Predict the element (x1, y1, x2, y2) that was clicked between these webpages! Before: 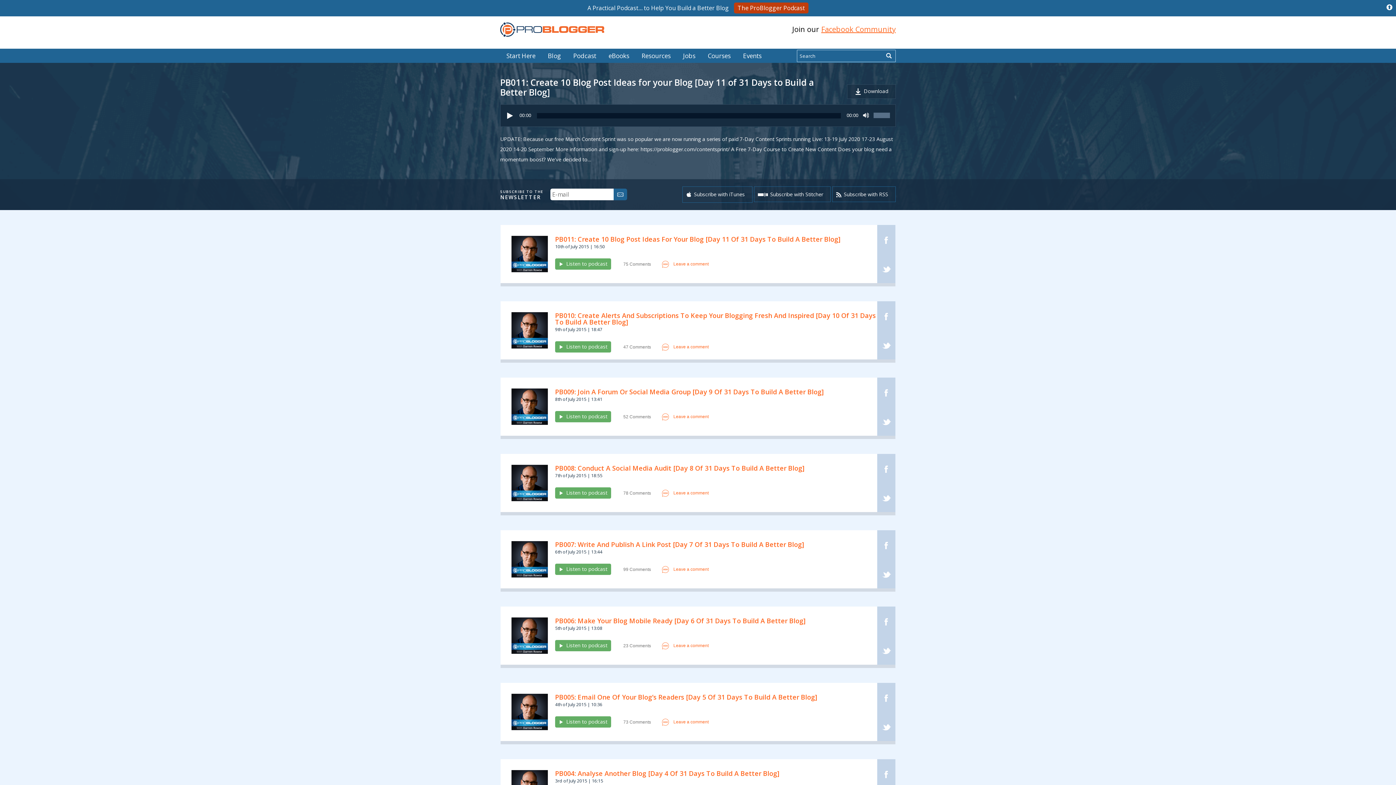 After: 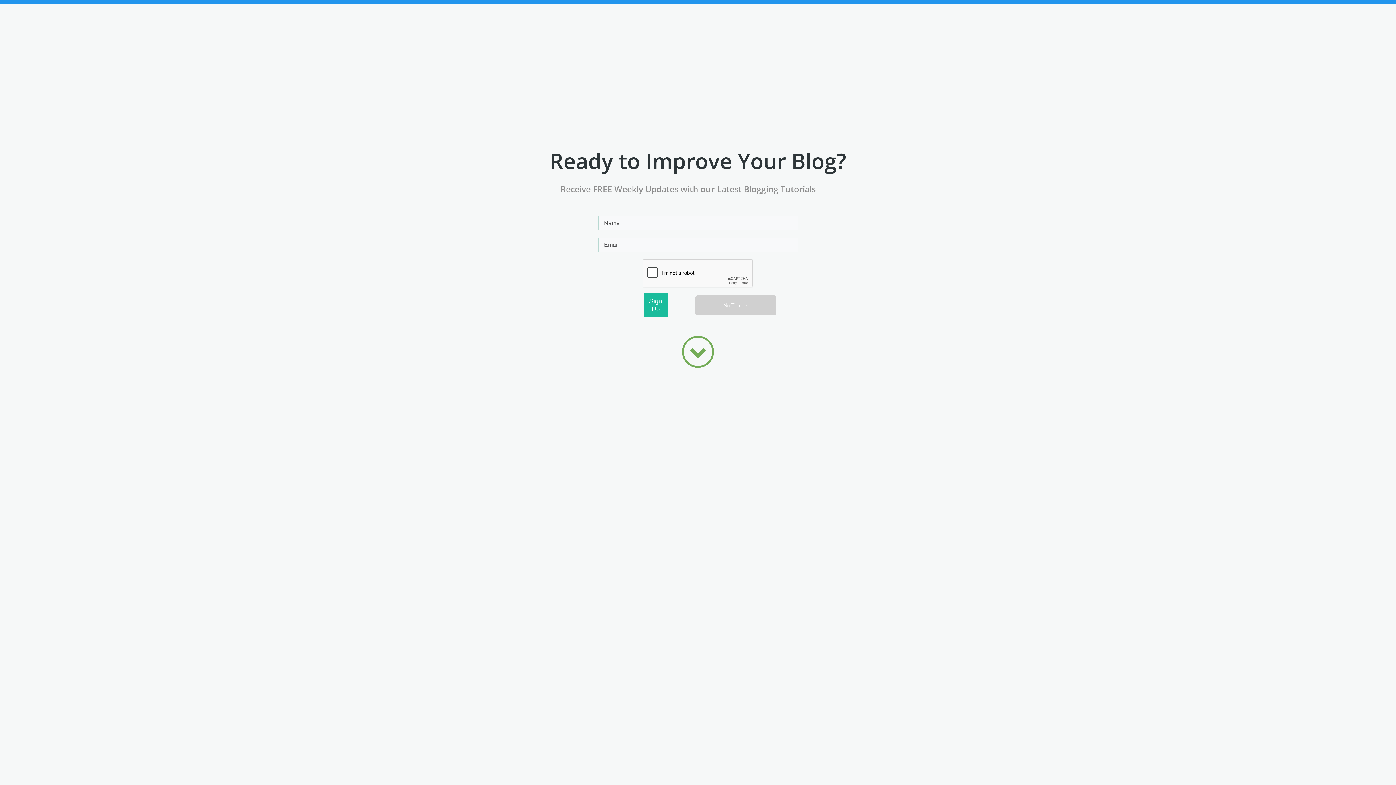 Action: label: Listen to podcast bbox: (555, 640, 611, 651)